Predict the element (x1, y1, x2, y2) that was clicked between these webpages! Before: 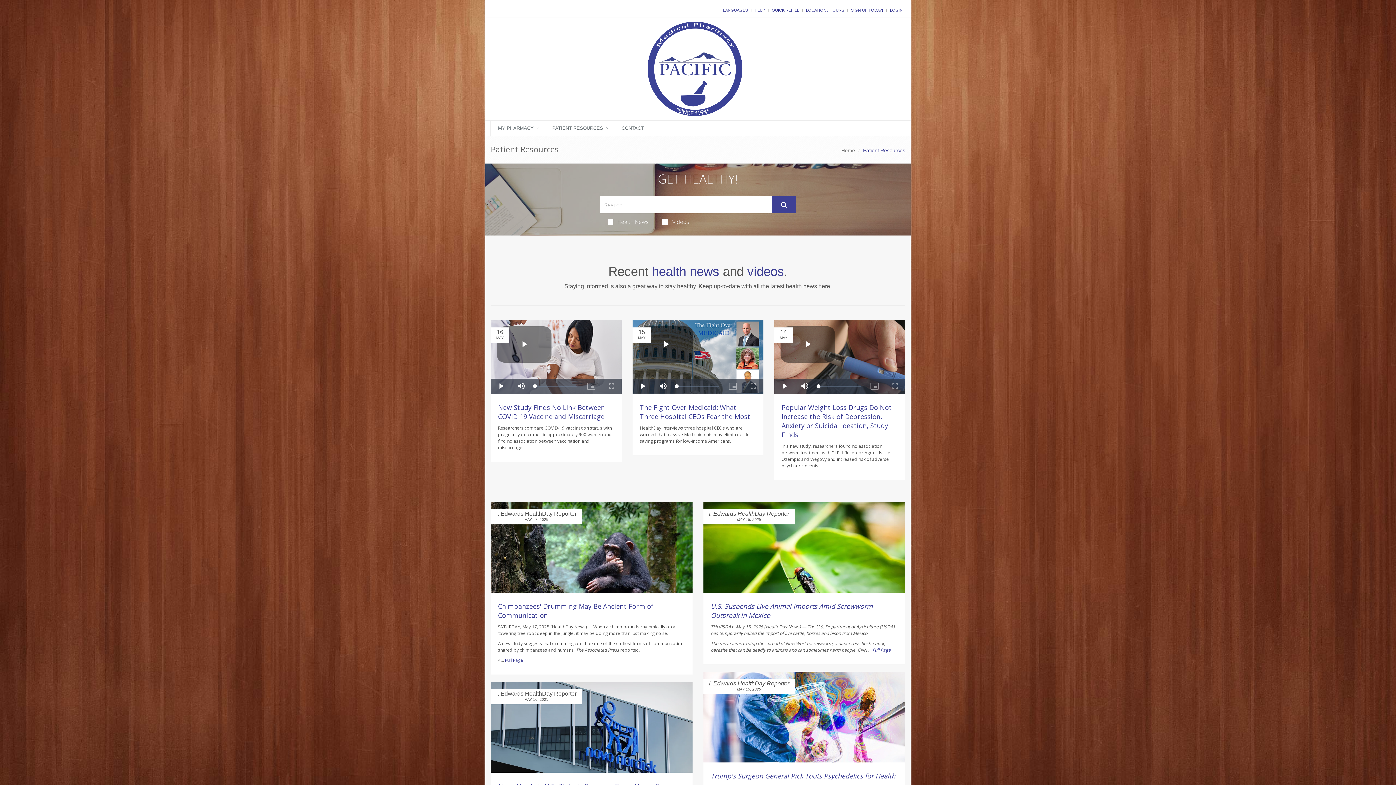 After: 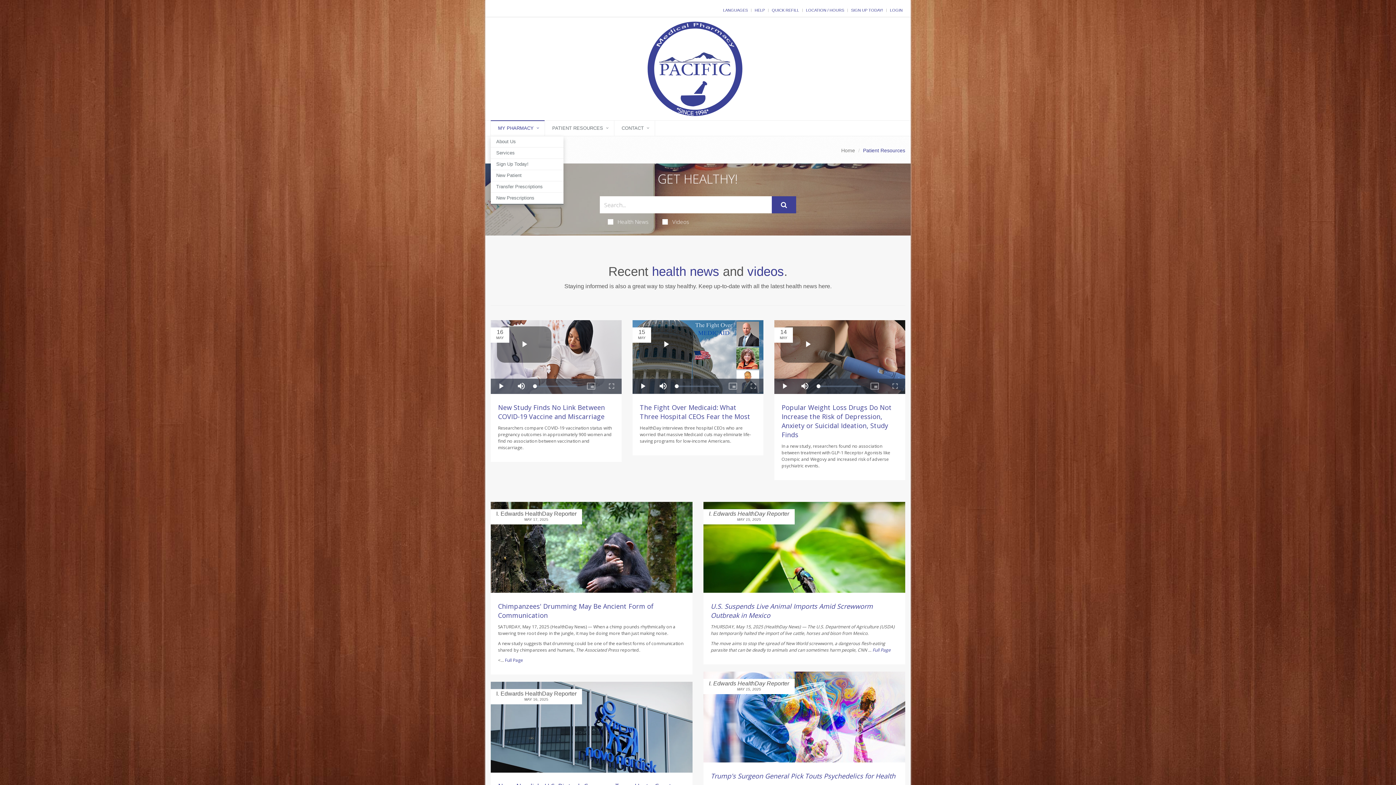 Action: label: MY PHARMACY bbox: (490, 120, 544, 136)